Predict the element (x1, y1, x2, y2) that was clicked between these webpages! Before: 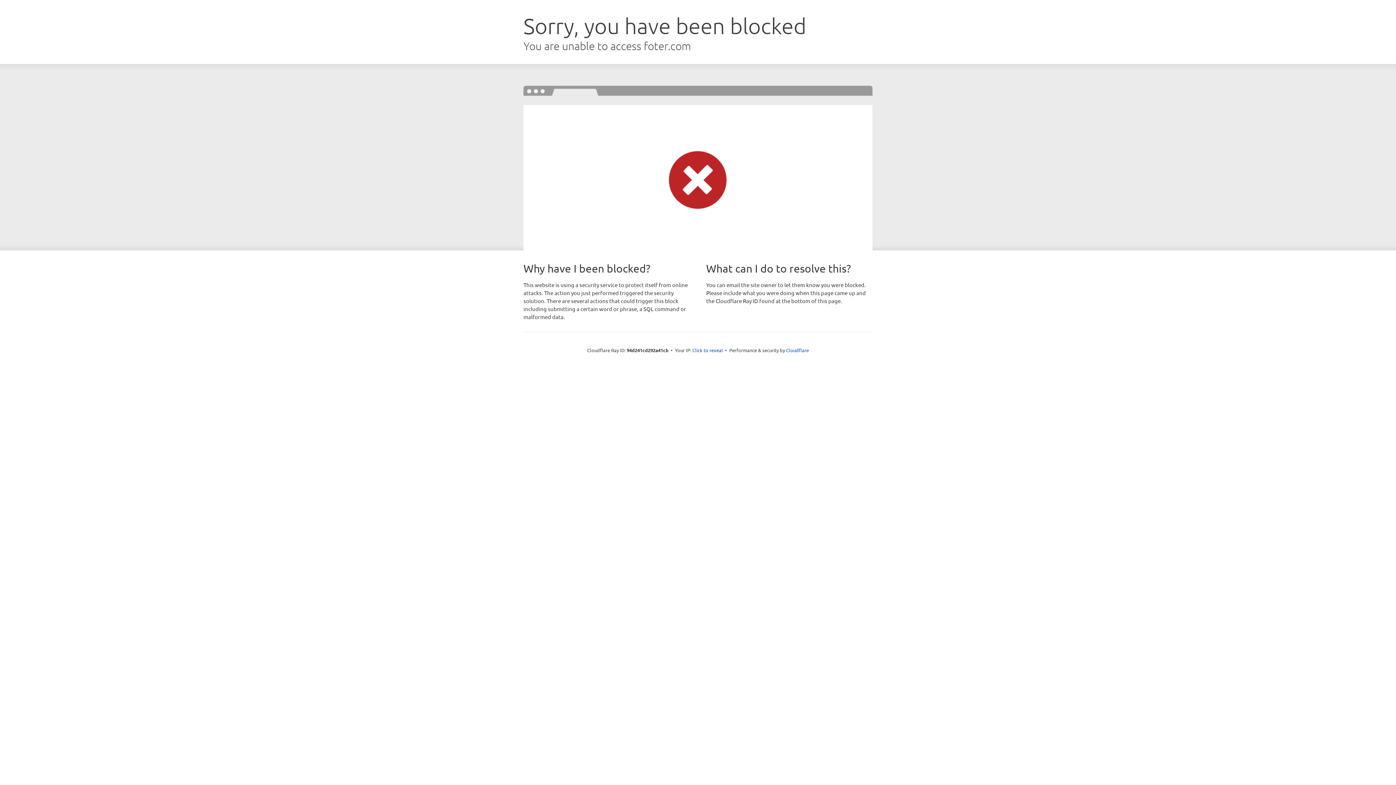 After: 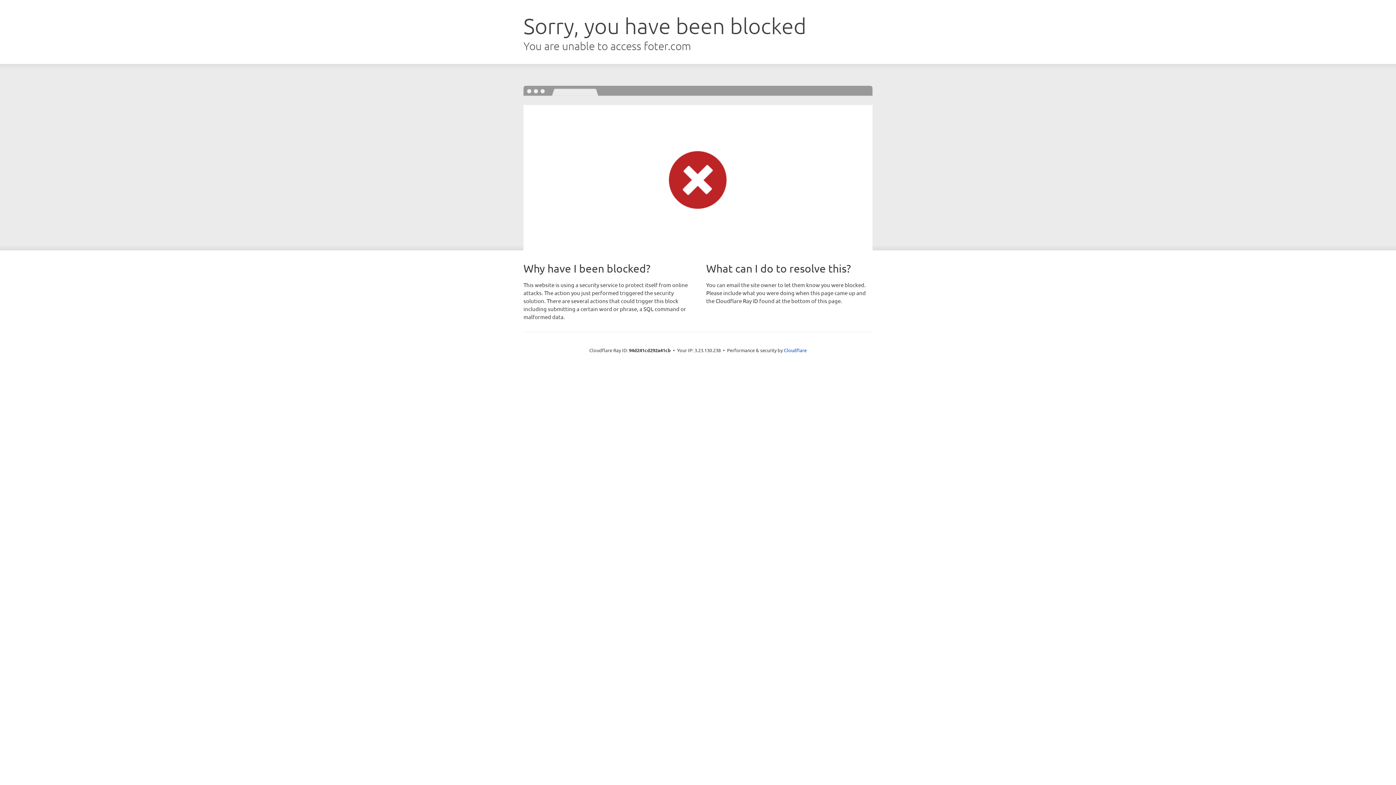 Action: label: Click to reveal bbox: (692, 346, 723, 353)